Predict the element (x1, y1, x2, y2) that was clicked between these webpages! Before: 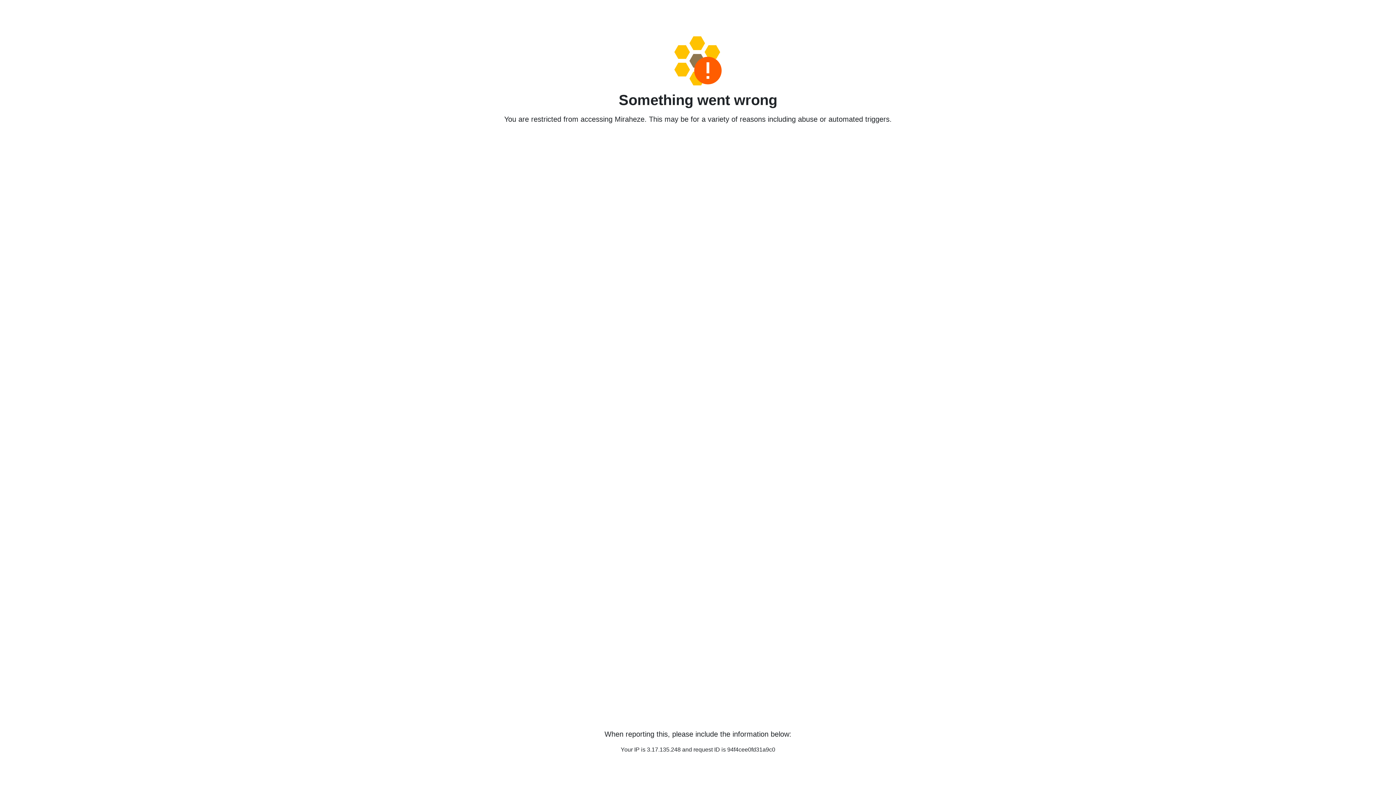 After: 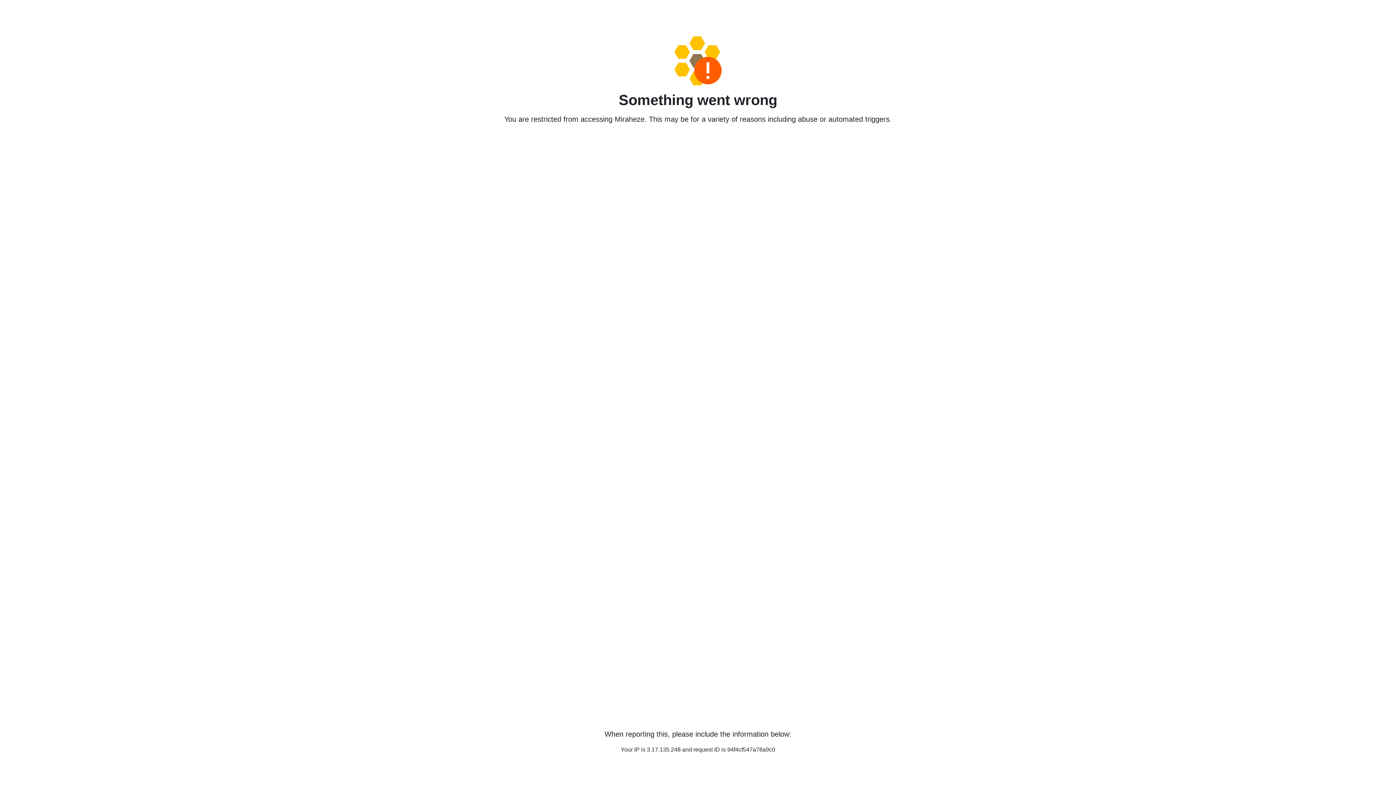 Action: bbox: (458, 36, 938, 85)